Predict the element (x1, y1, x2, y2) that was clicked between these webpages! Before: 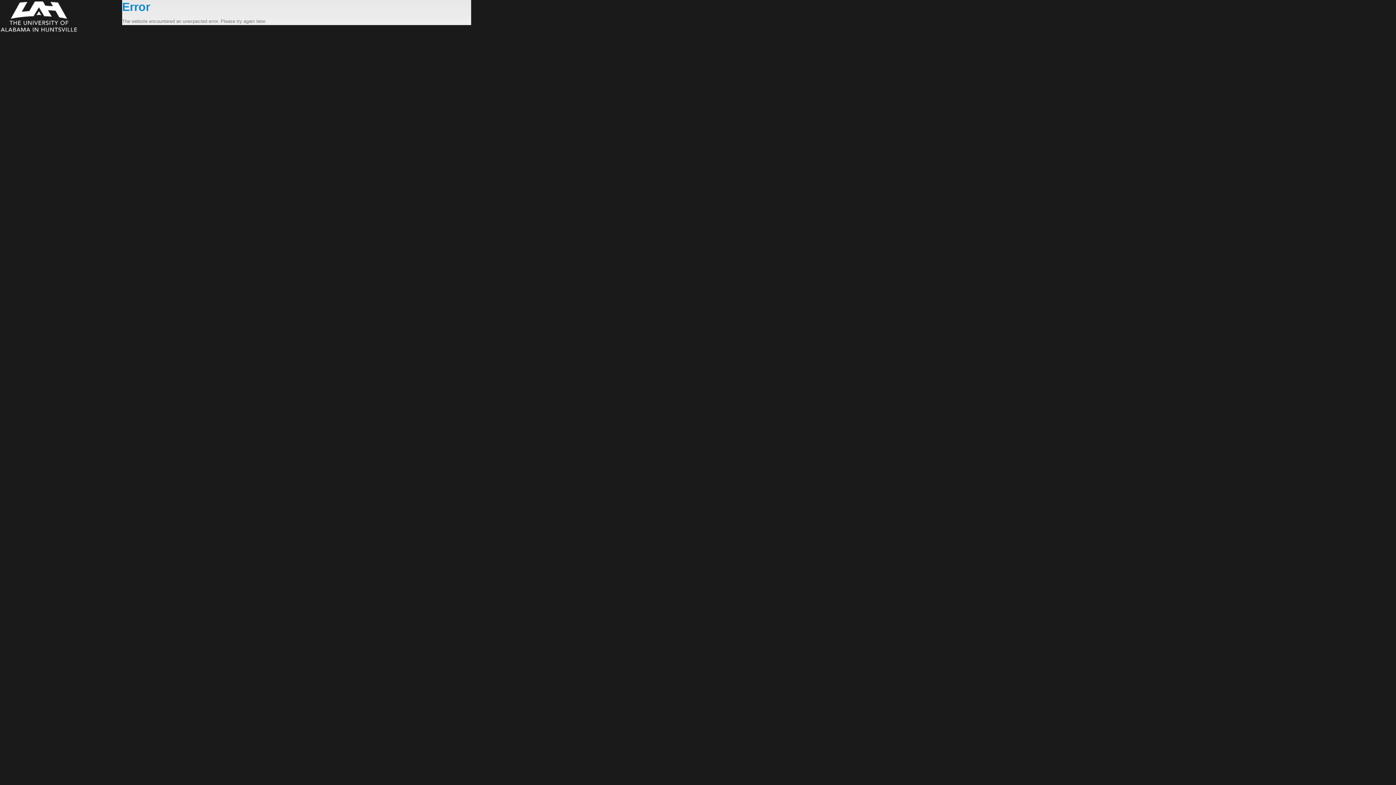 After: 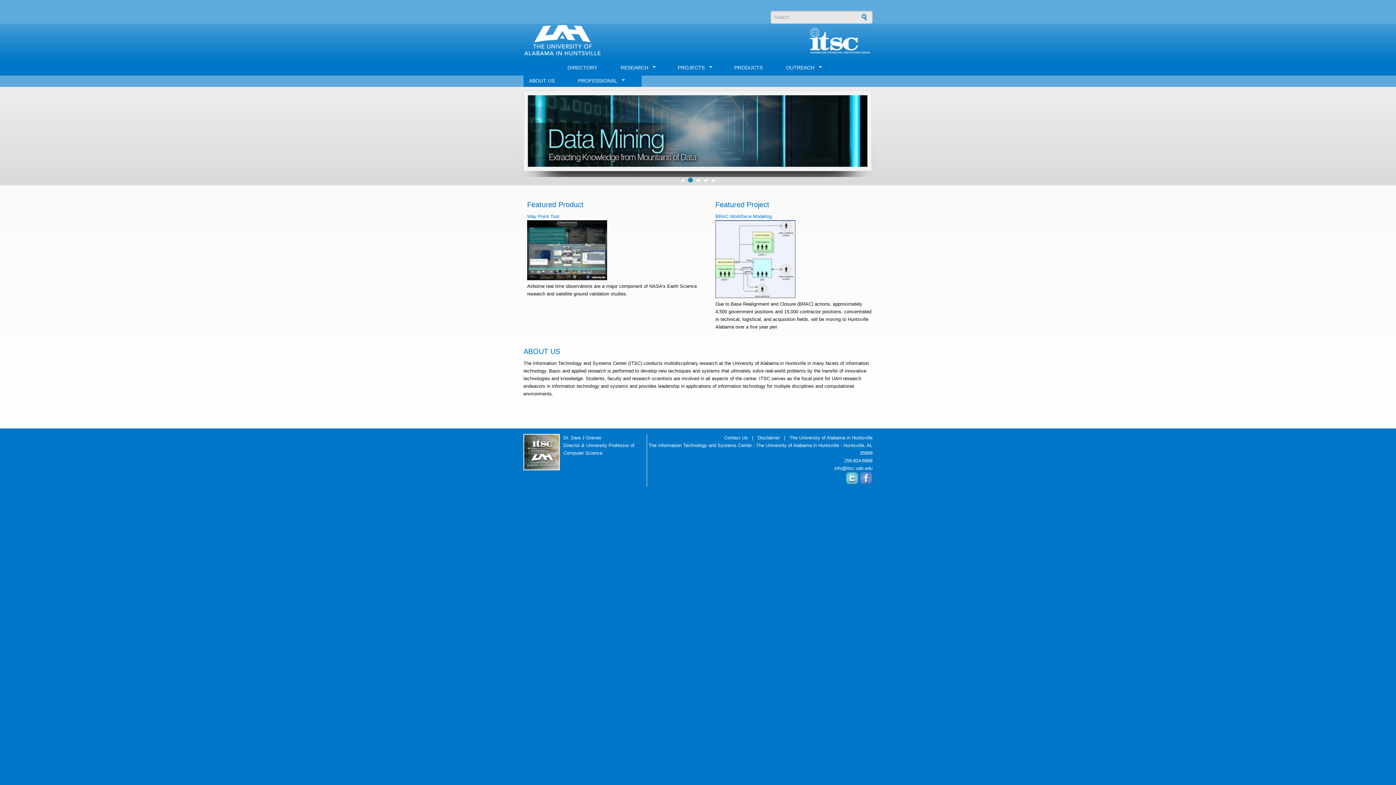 Action: bbox: (0, 0, 122, 33)